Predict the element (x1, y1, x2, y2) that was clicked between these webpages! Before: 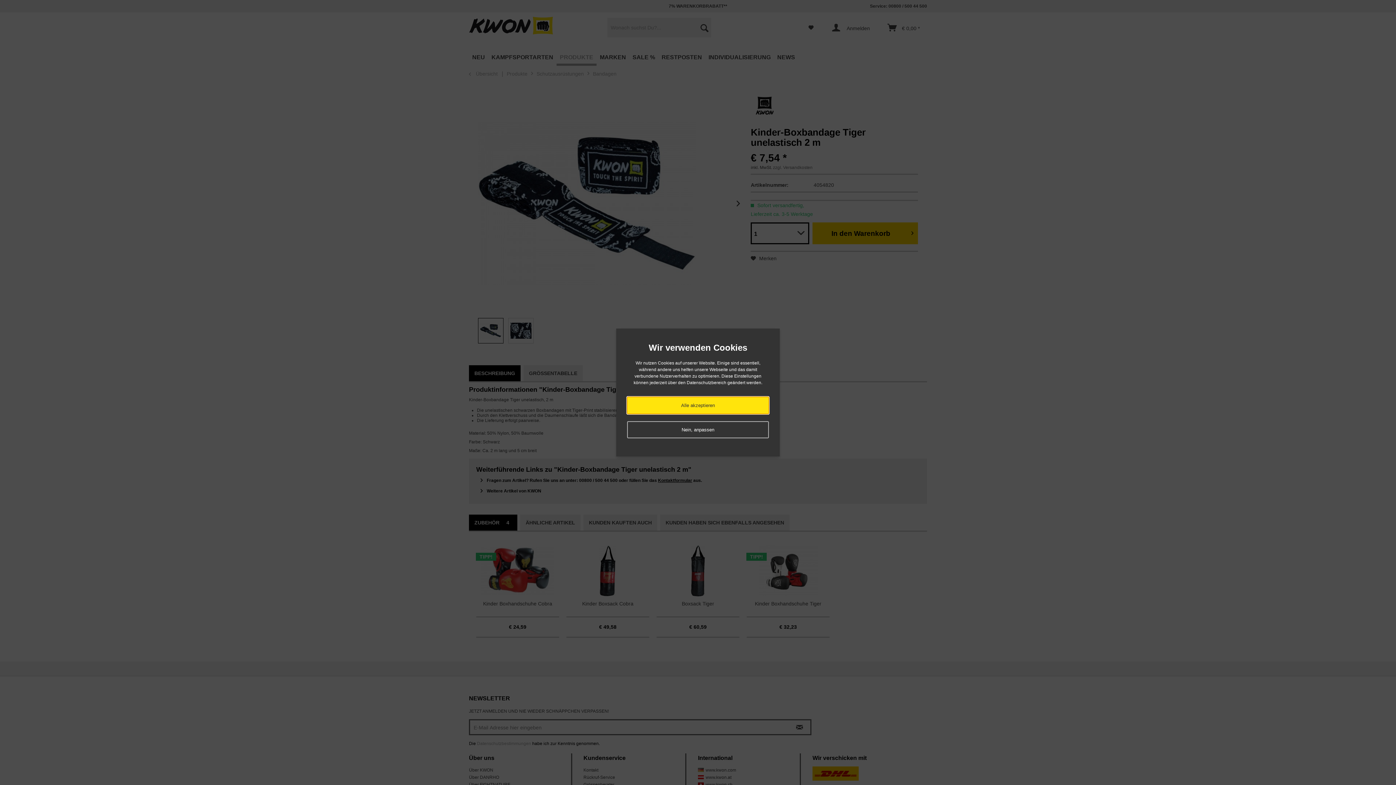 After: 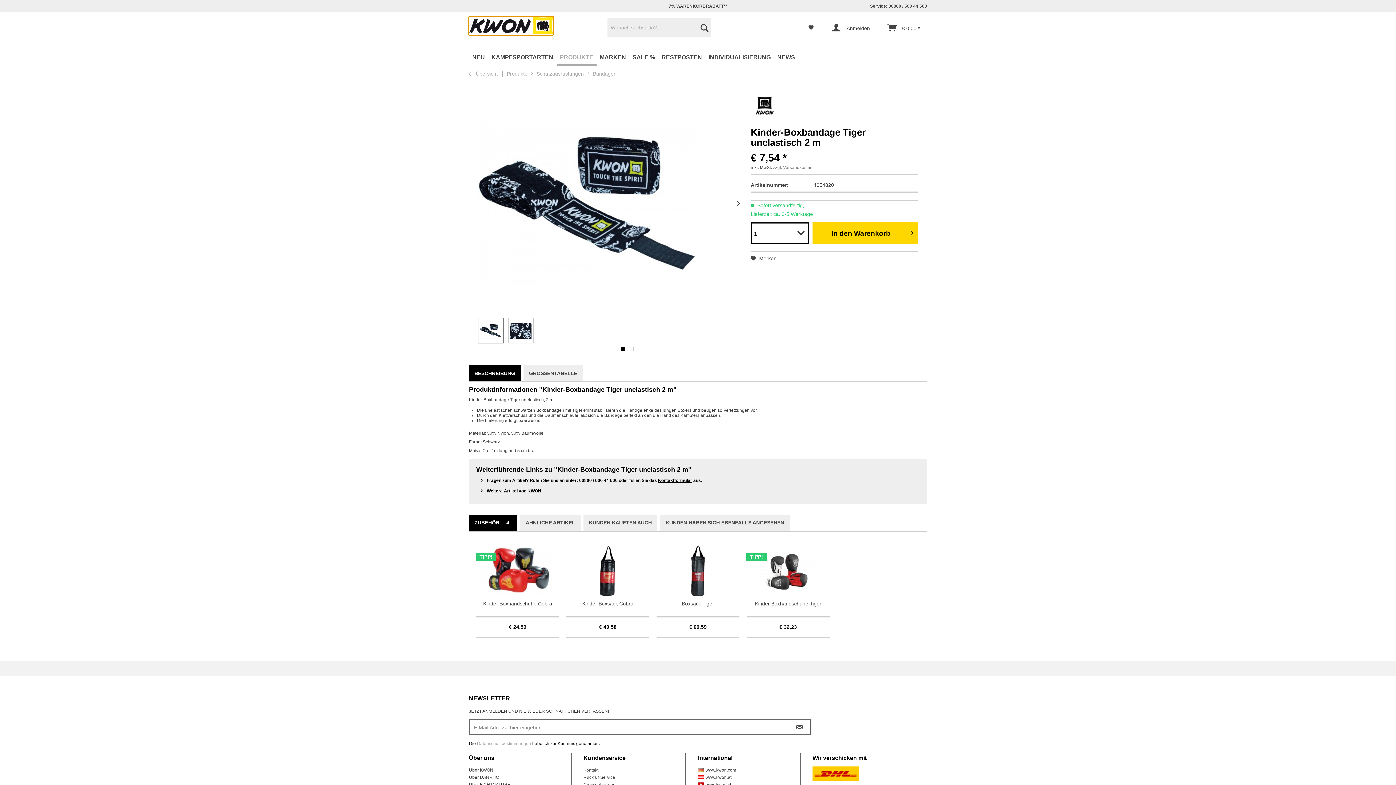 Action: bbox: (627, 397, 769, 414) label: Alle akzeptieren